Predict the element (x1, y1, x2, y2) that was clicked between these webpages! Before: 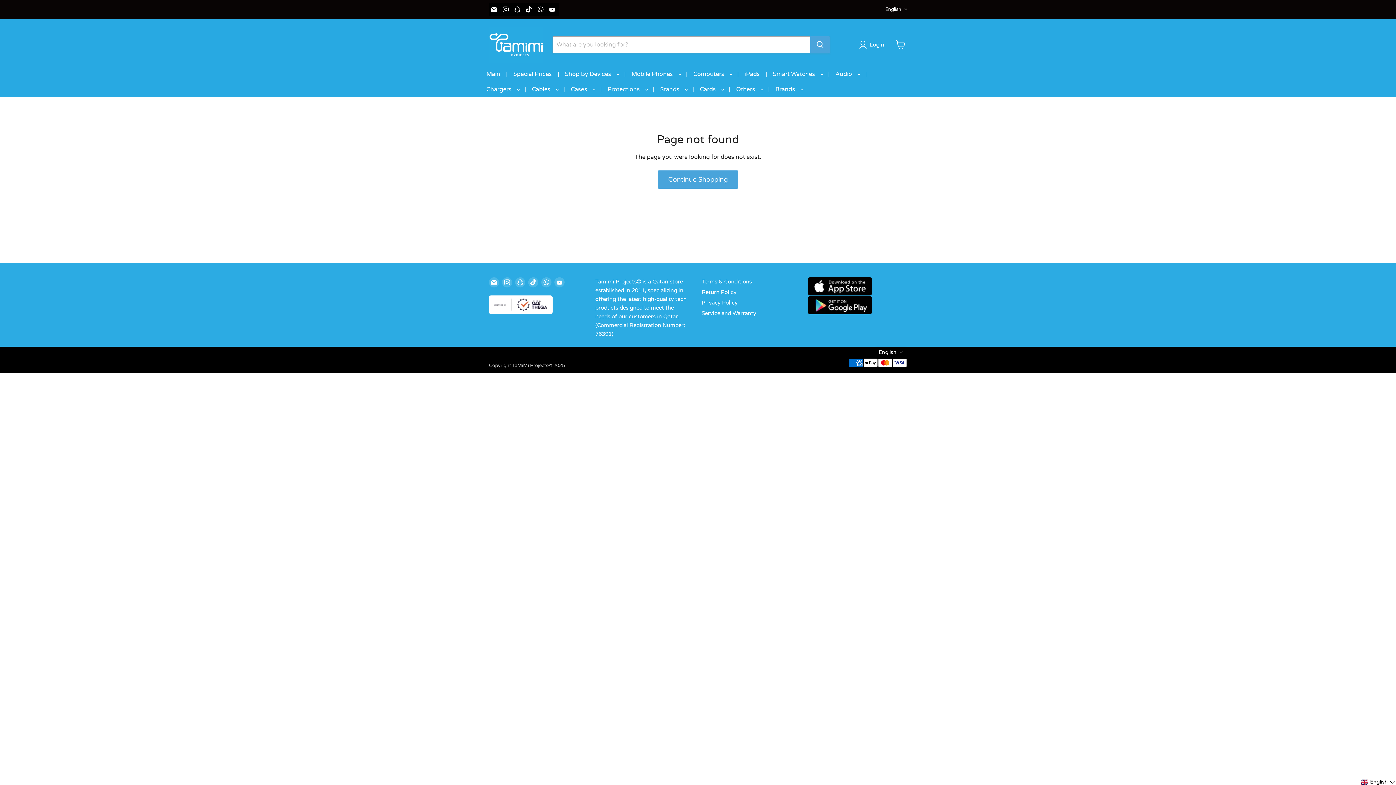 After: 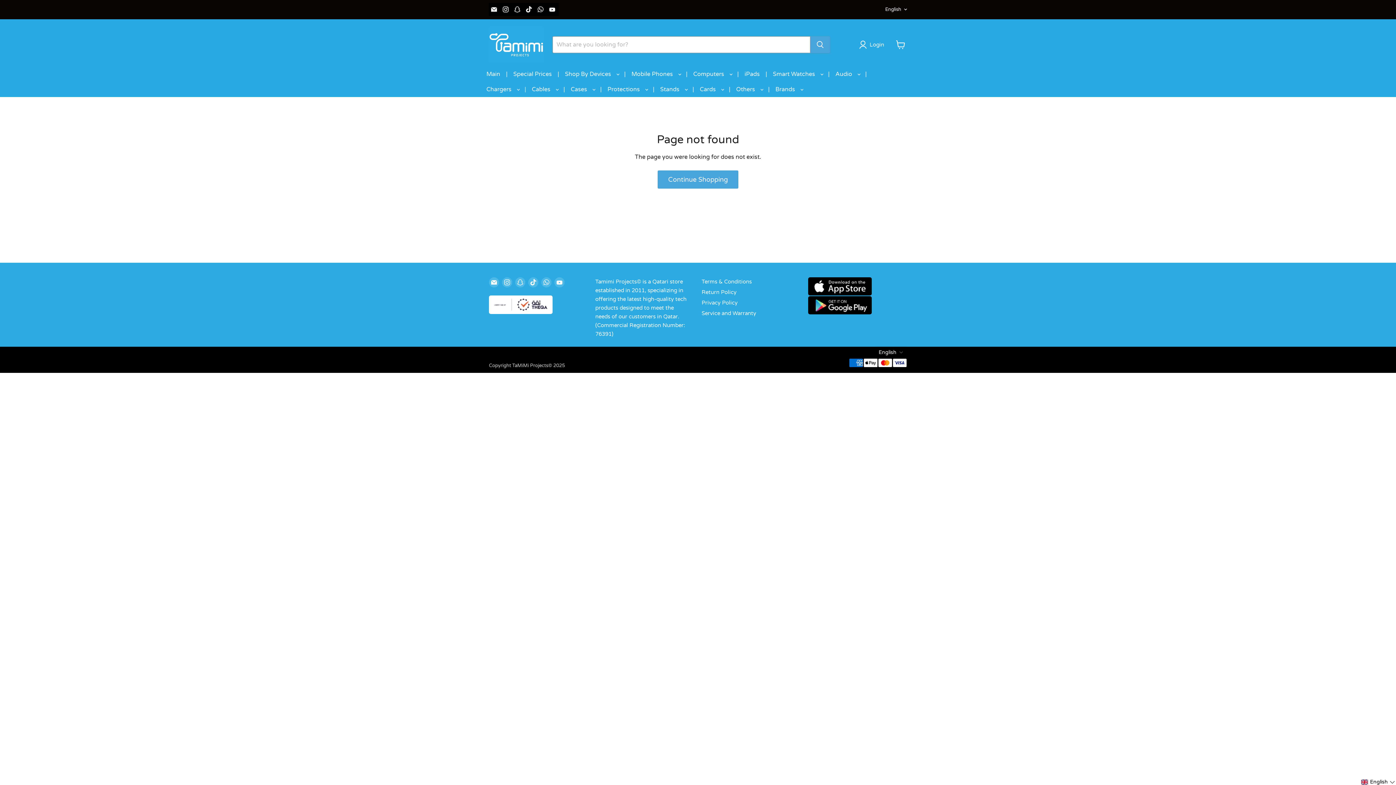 Action: bbox: (521, 81, 529, 97) label: |